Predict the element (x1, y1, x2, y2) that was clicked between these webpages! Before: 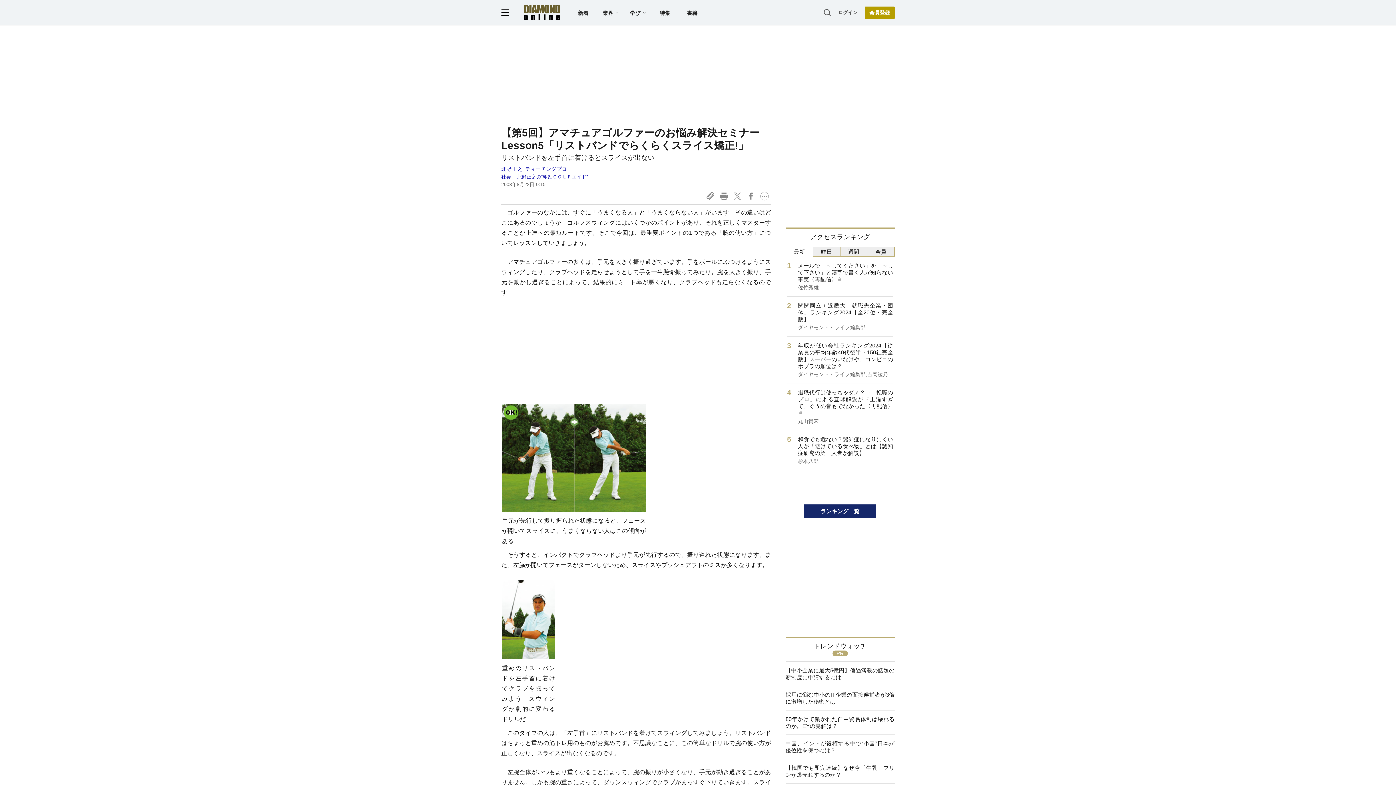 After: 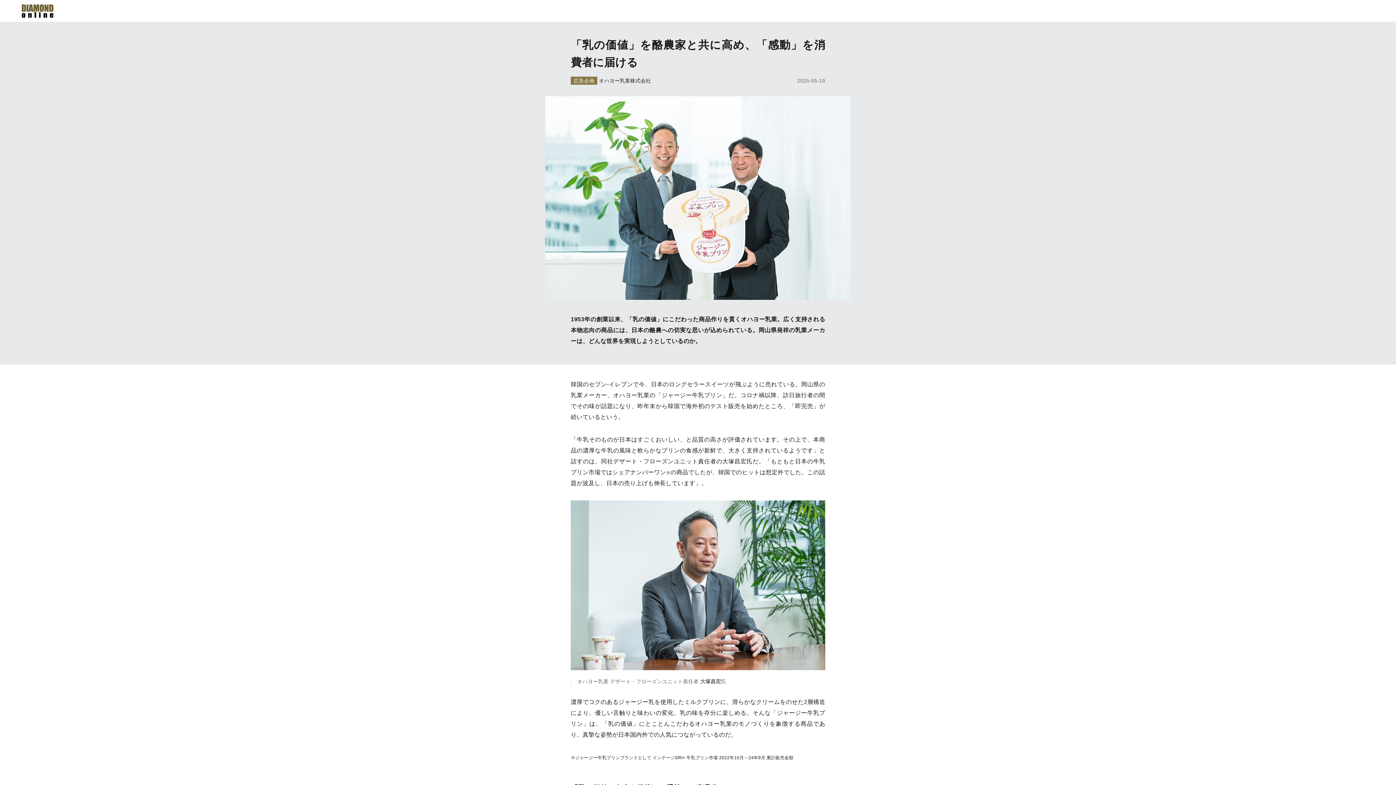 Action: bbox: (785, 759, 894, 784) label: 【韓国でも即完連続】なぜ今「牛乳」プリンが爆売れするのか？